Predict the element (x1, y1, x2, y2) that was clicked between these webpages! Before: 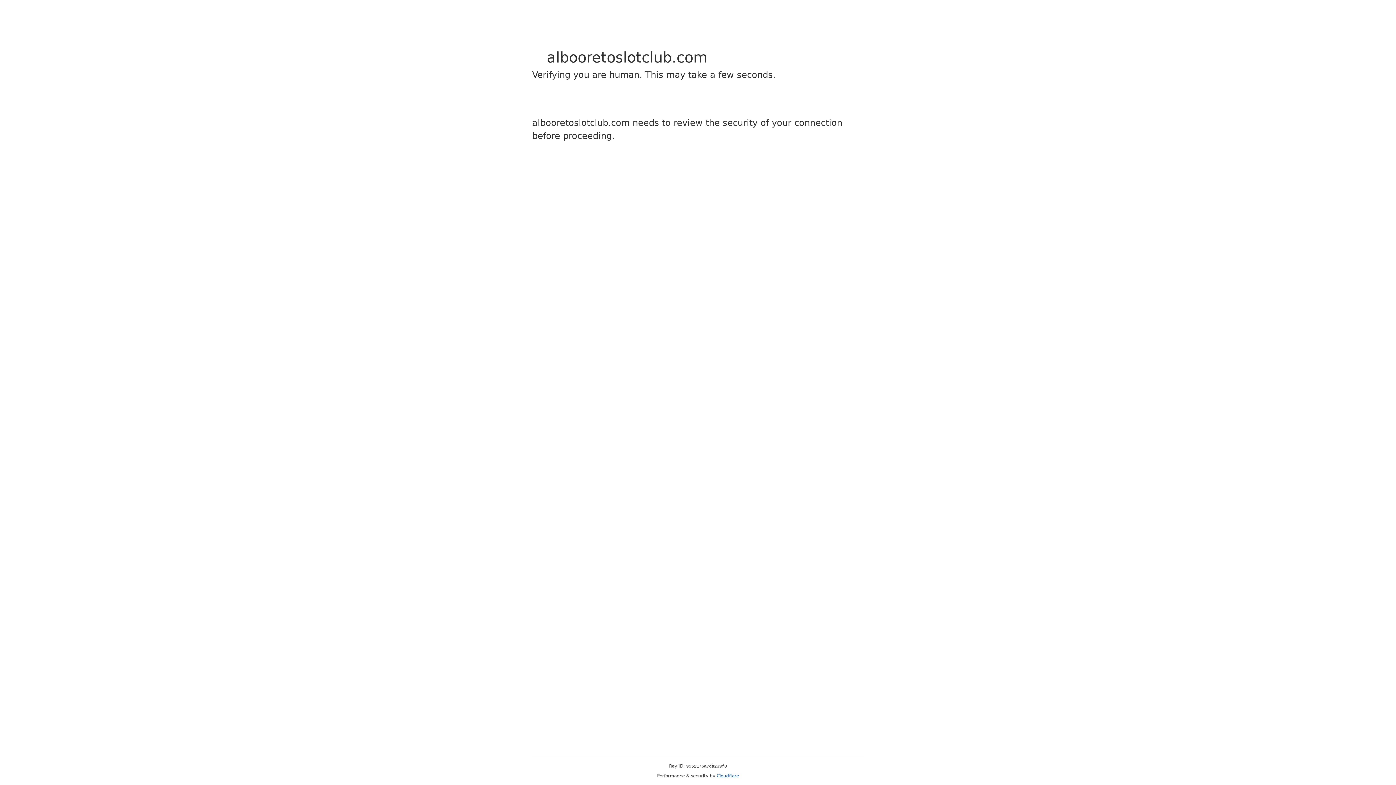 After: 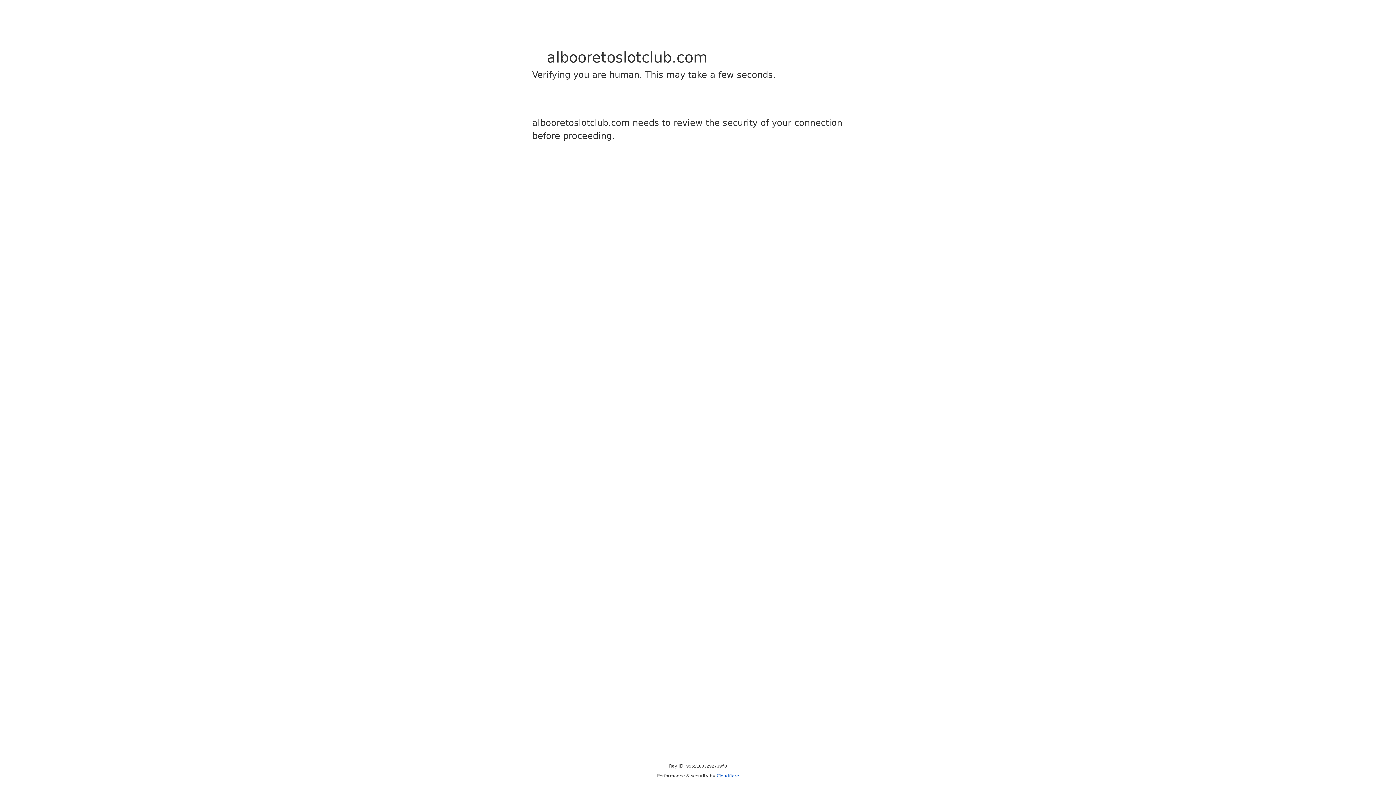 Action: bbox: (716, 773, 739, 778) label: Cloudflare